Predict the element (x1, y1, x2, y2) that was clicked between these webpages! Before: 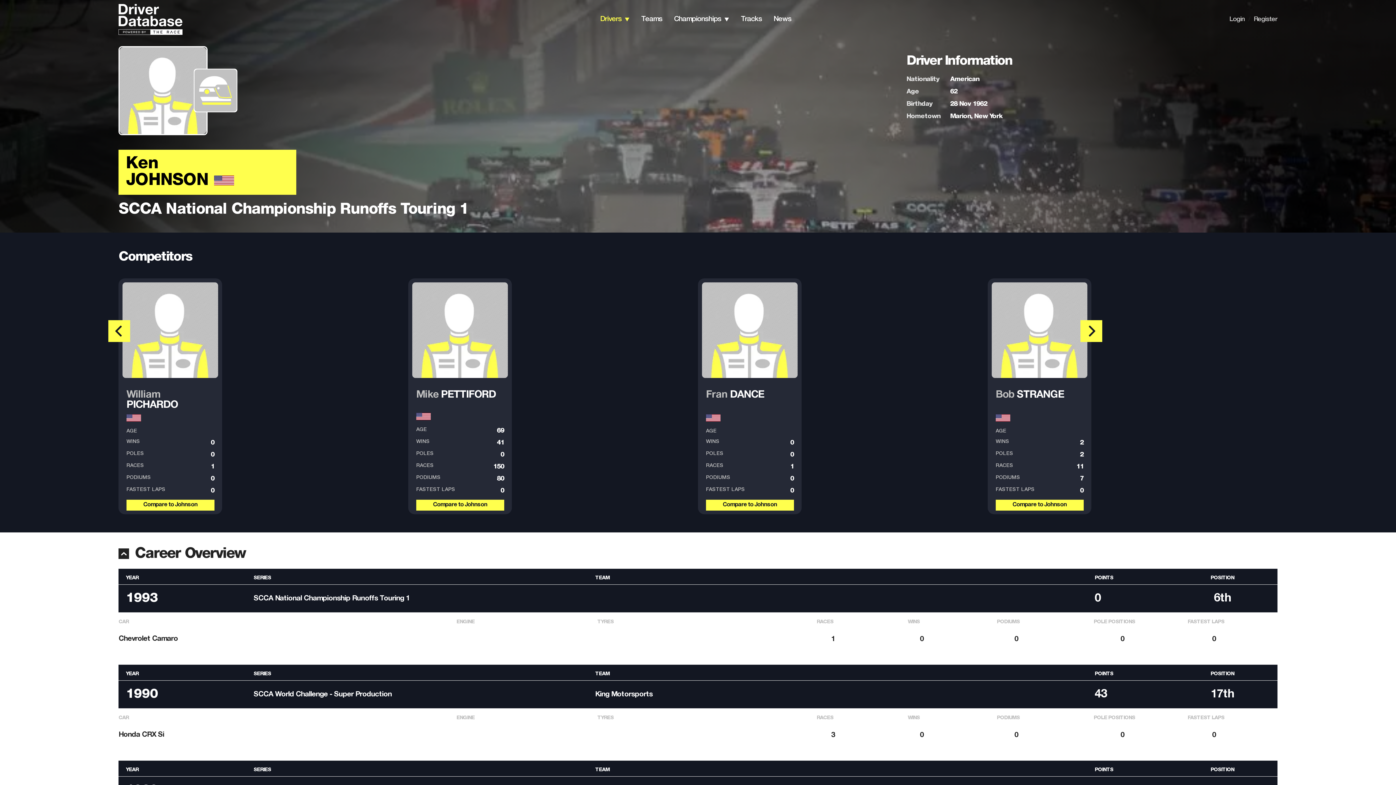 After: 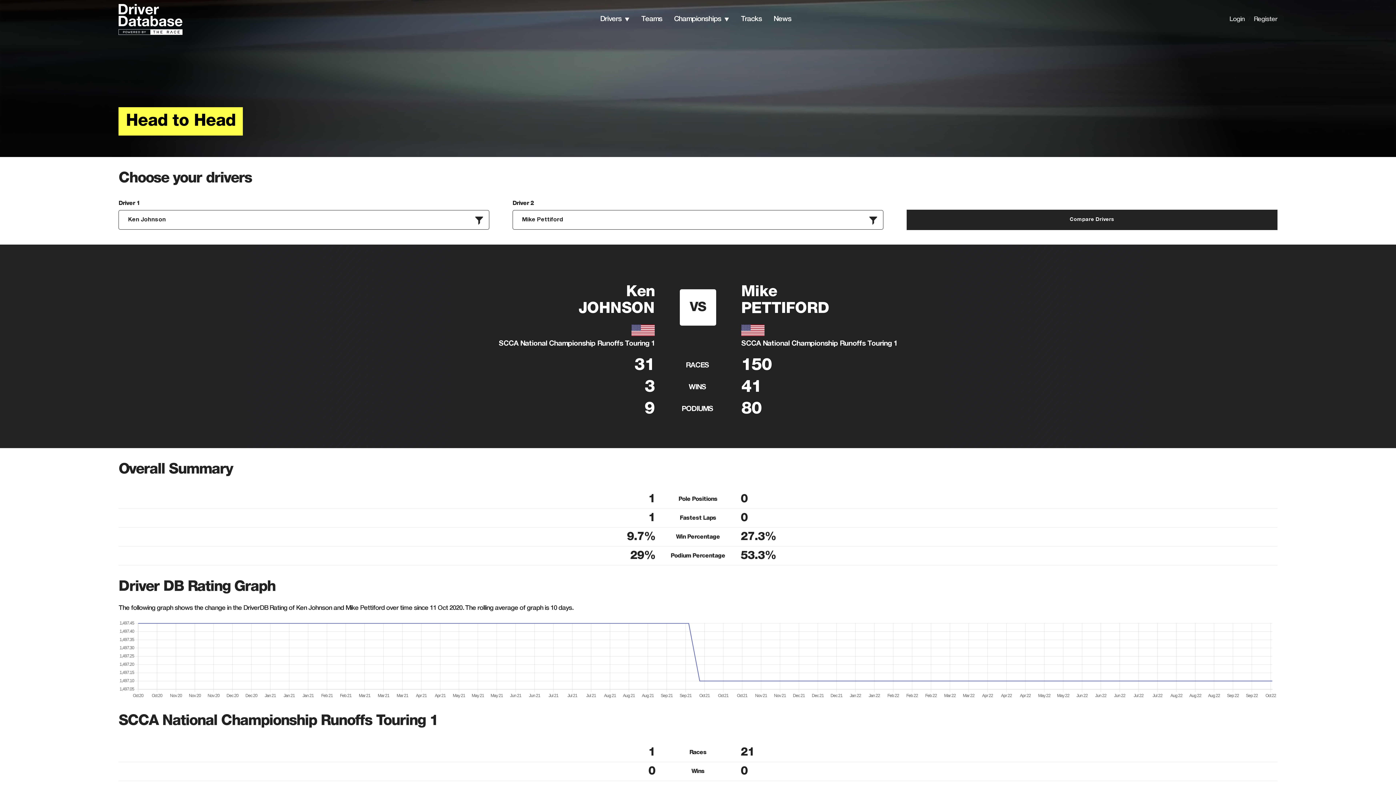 Action: label: Compare to Johnson bbox: (416, 499, 504, 510)